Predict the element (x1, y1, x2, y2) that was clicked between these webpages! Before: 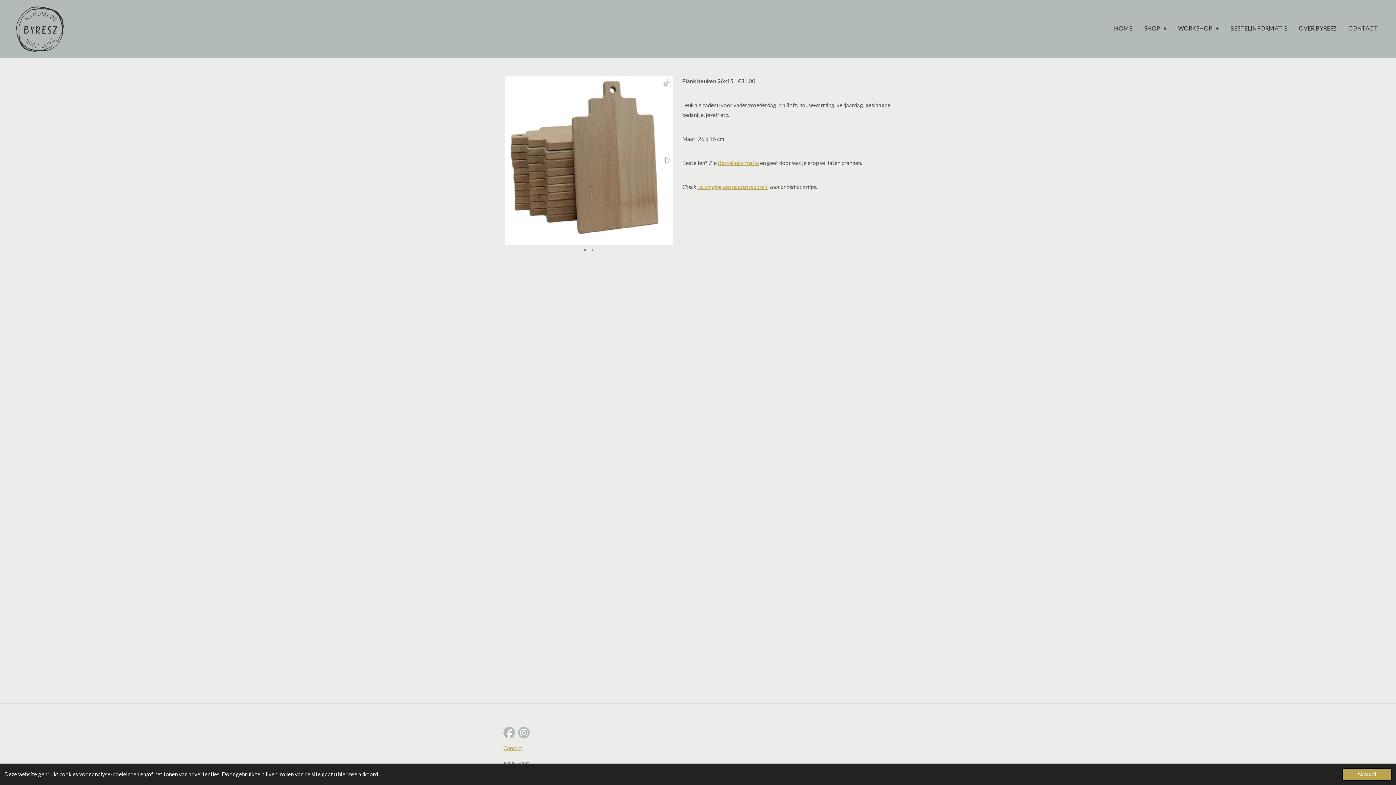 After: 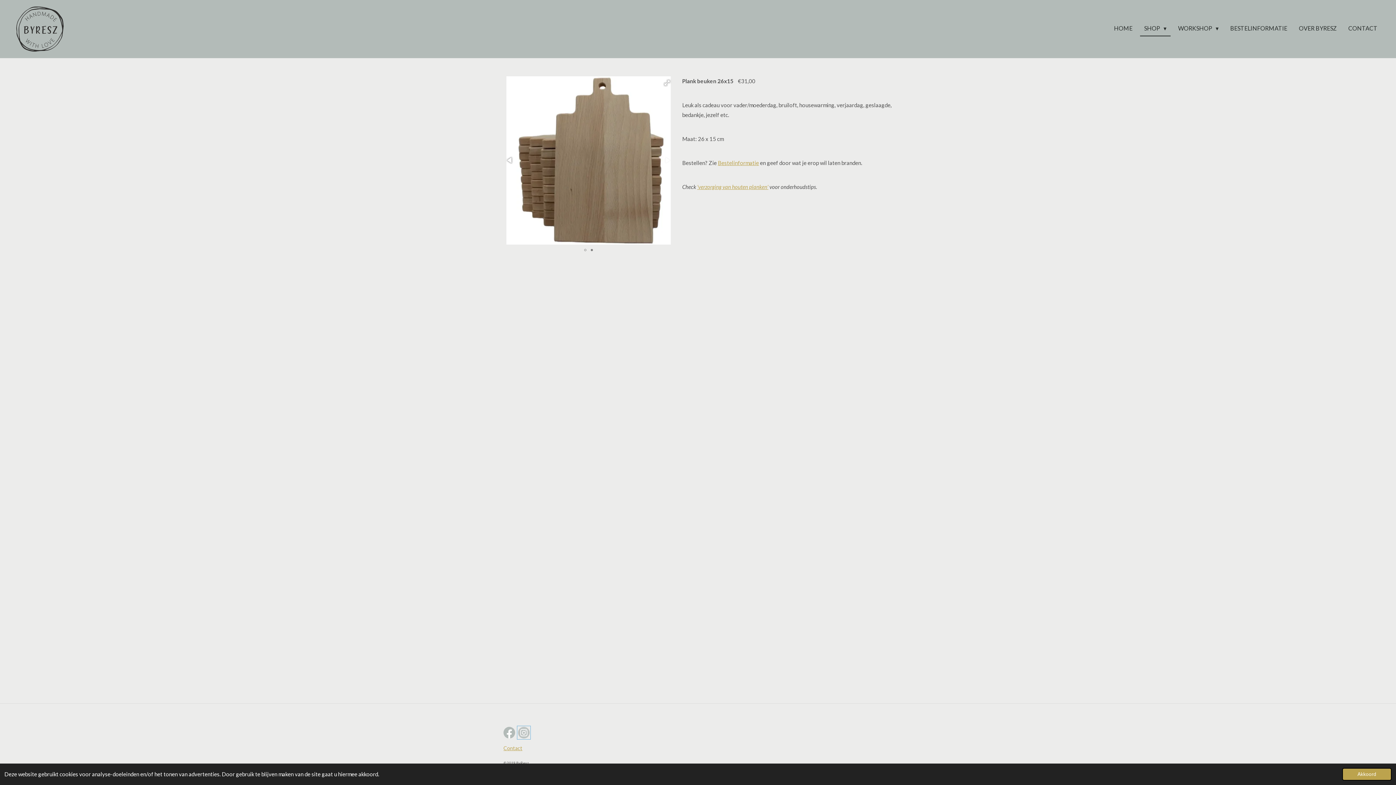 Action: bbox: (518, 727, 529, 738)